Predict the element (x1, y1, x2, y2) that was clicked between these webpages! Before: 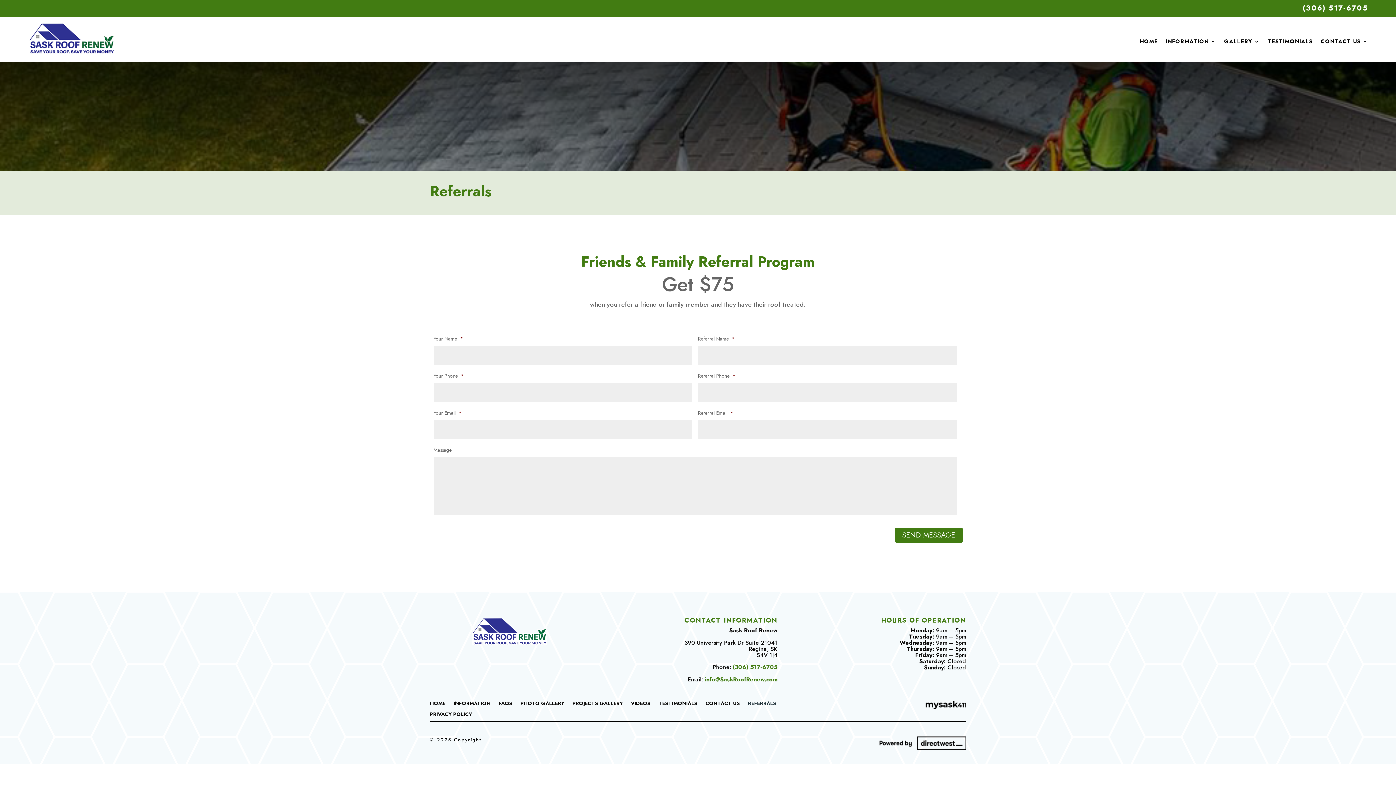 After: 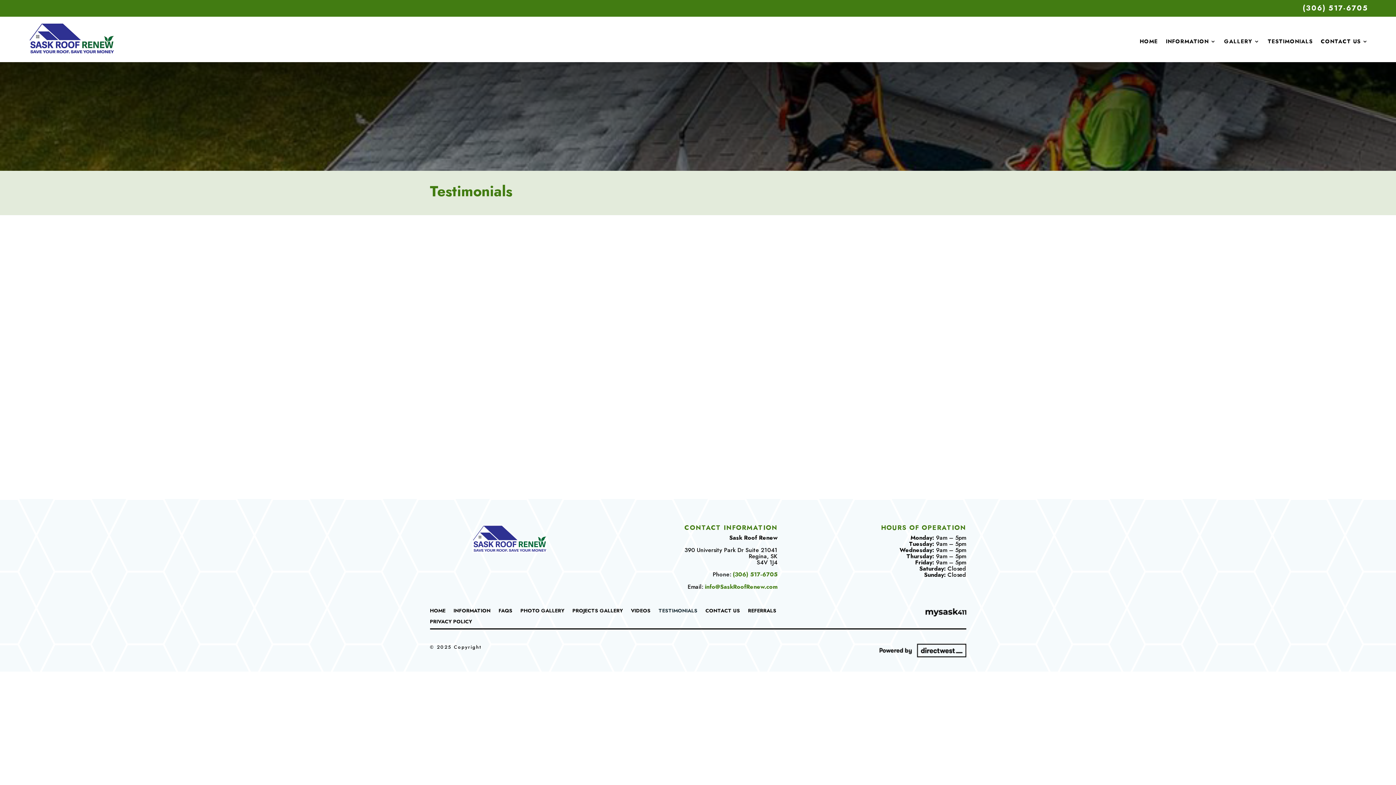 Action: bbox: (1268, 38, 1313, 46) label: TESTIMONIALS